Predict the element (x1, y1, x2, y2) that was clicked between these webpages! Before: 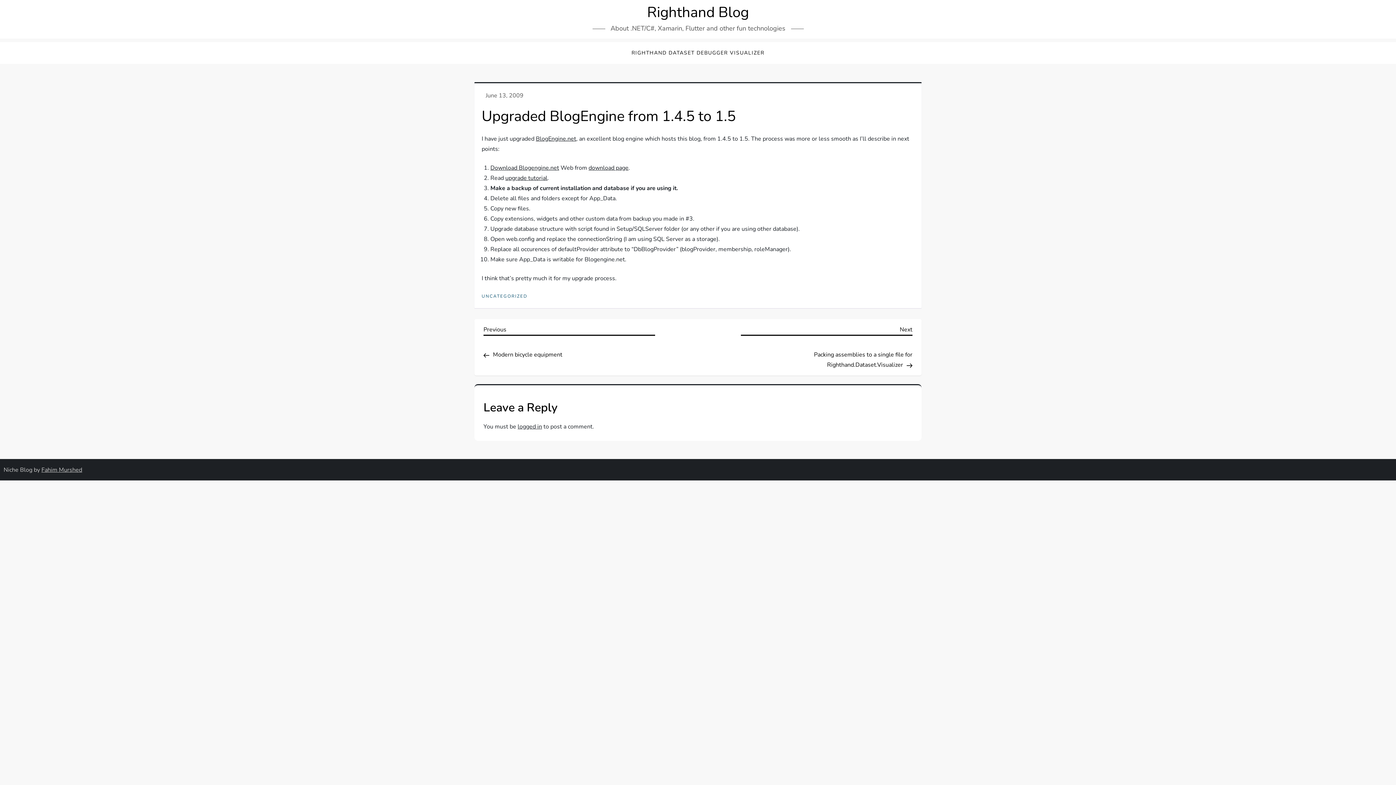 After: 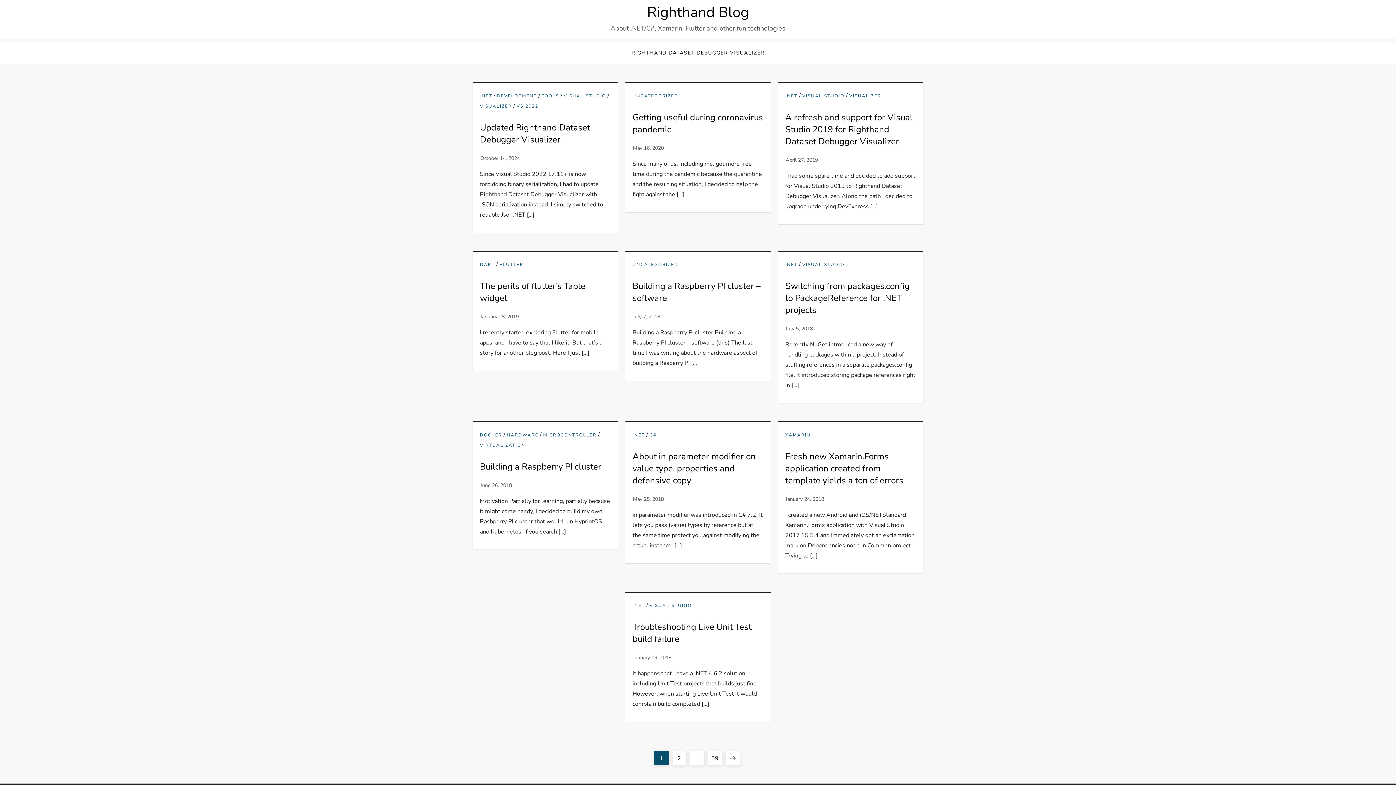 Action: label: Righthand Blog bbox: (647, 2, 749, 22)